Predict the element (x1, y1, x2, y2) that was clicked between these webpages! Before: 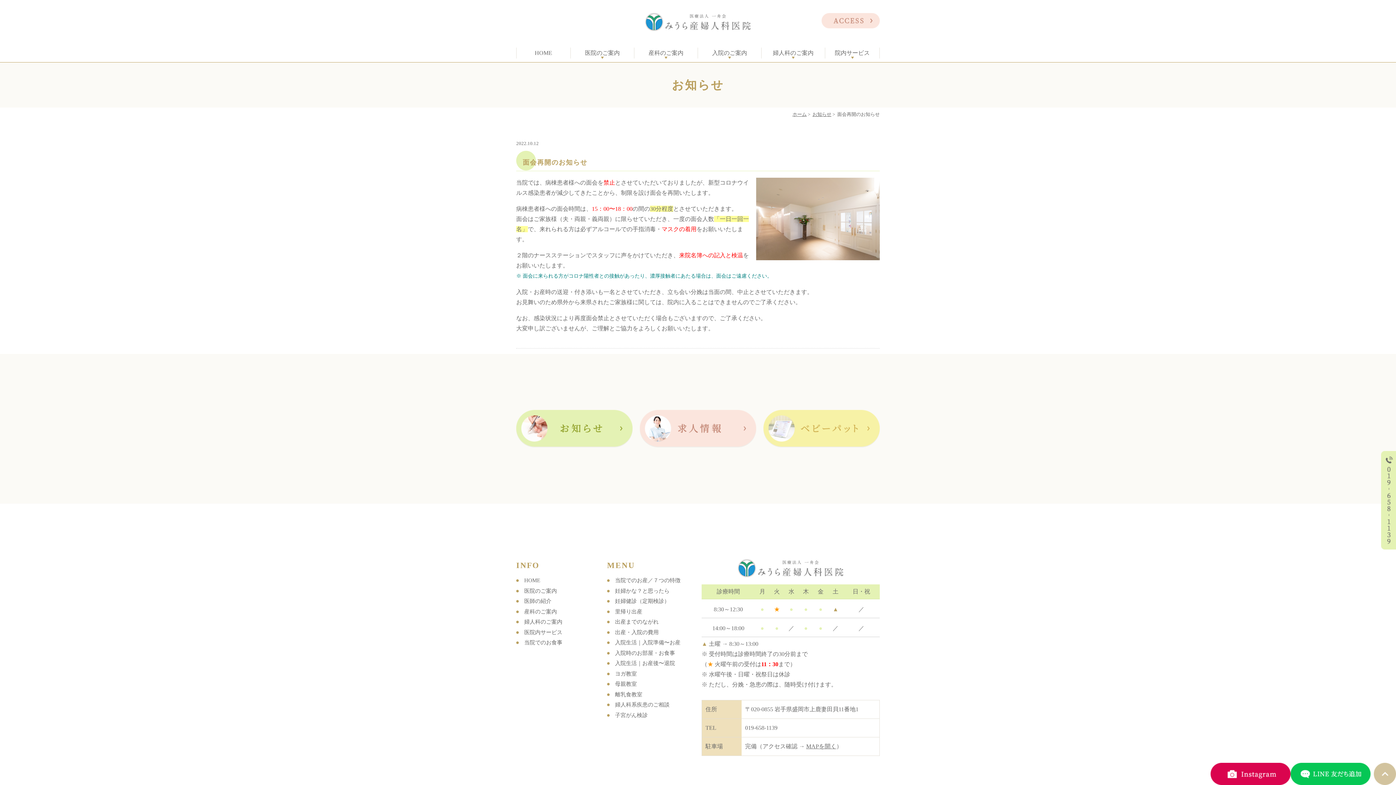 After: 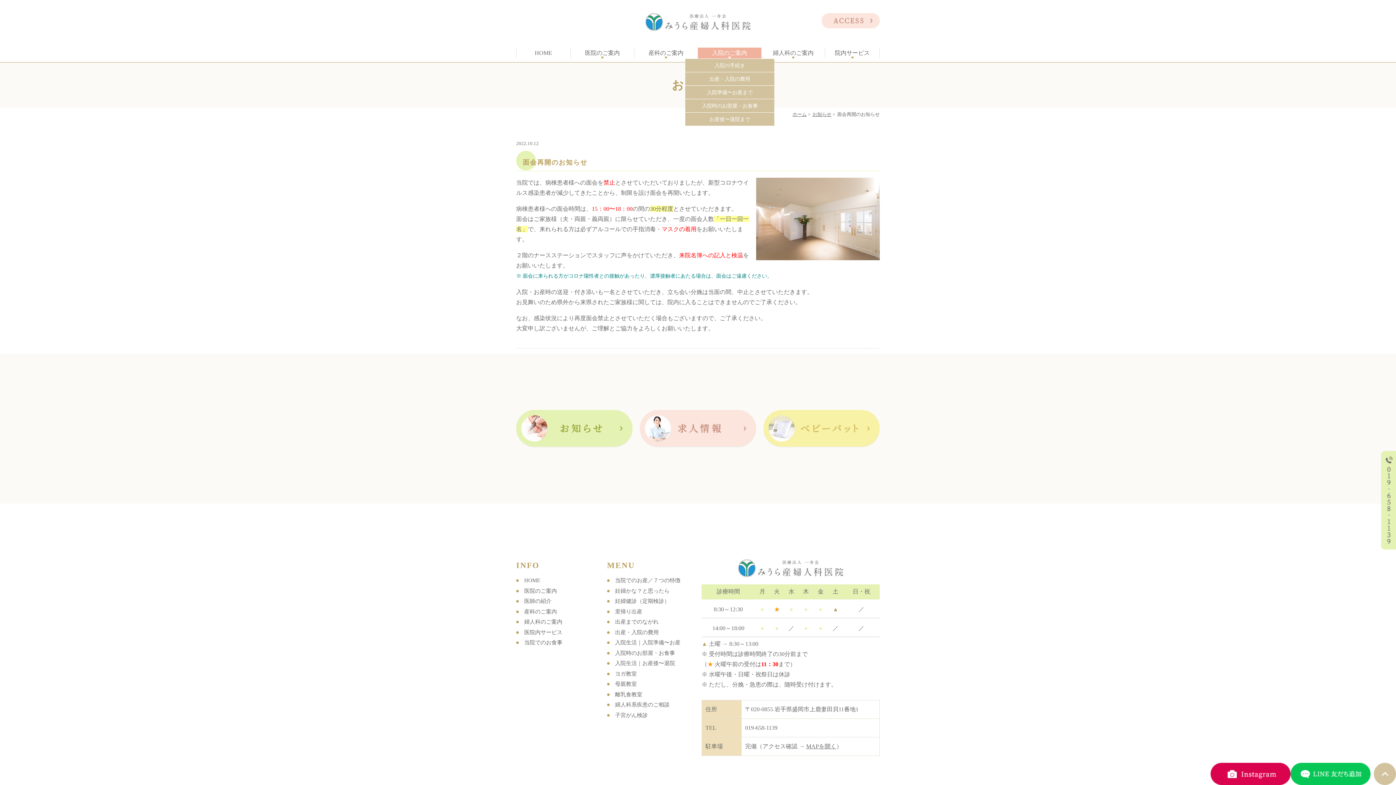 Action: bbox: (698, 47, 761, 58) label: 入院のご案内